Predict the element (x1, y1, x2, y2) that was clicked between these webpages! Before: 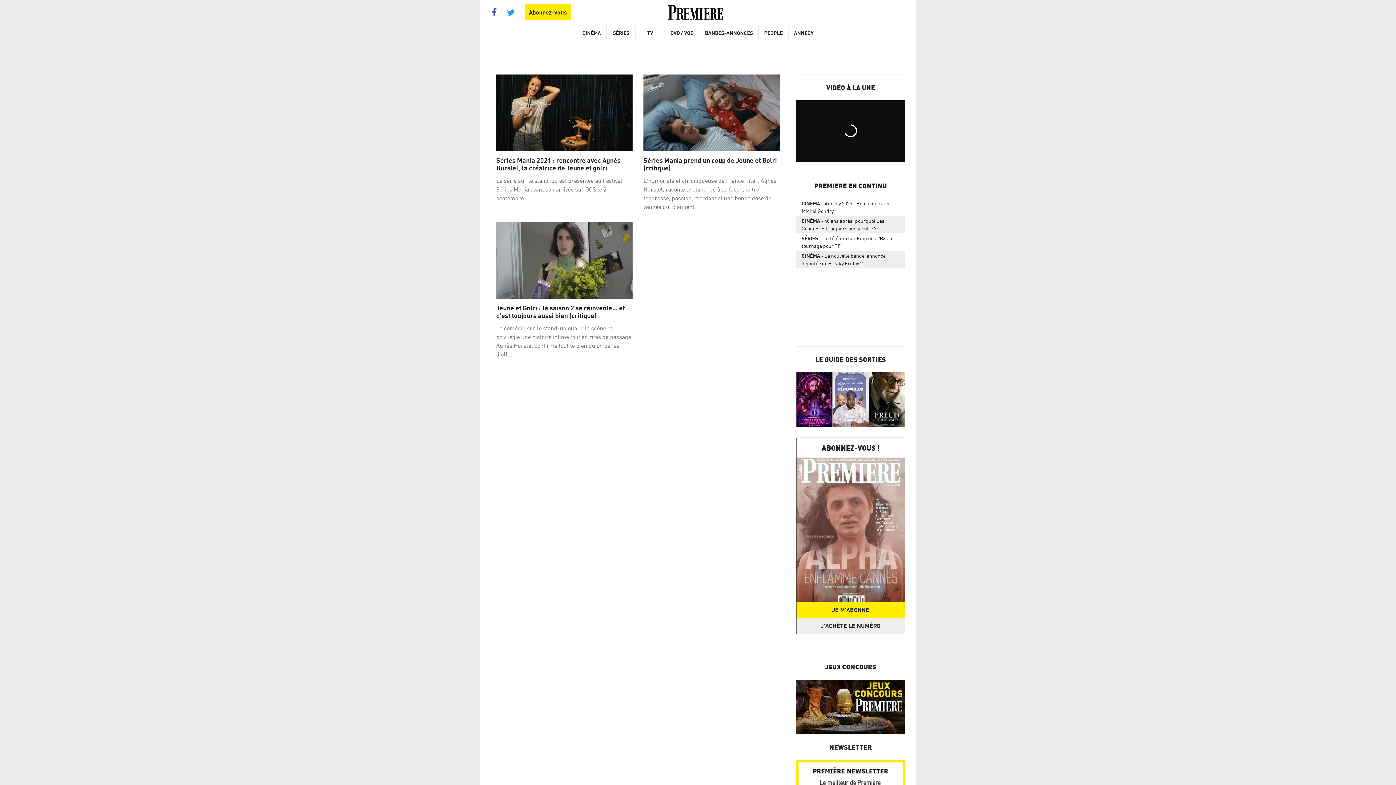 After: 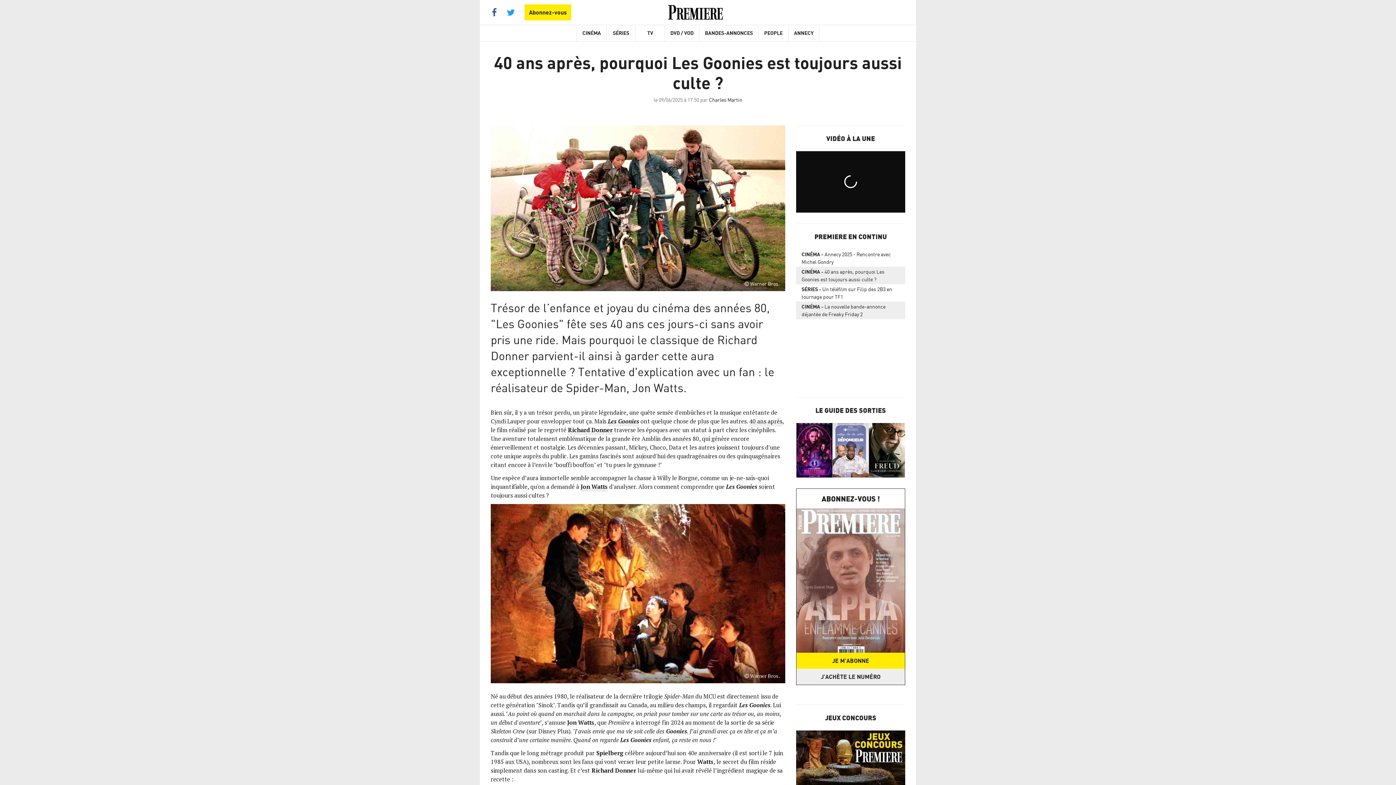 Action: bbox: (796, 217, 905, 232) label: CINÉMA40 ans après, pourquoi Les Goonies est toujours aussi culte ?